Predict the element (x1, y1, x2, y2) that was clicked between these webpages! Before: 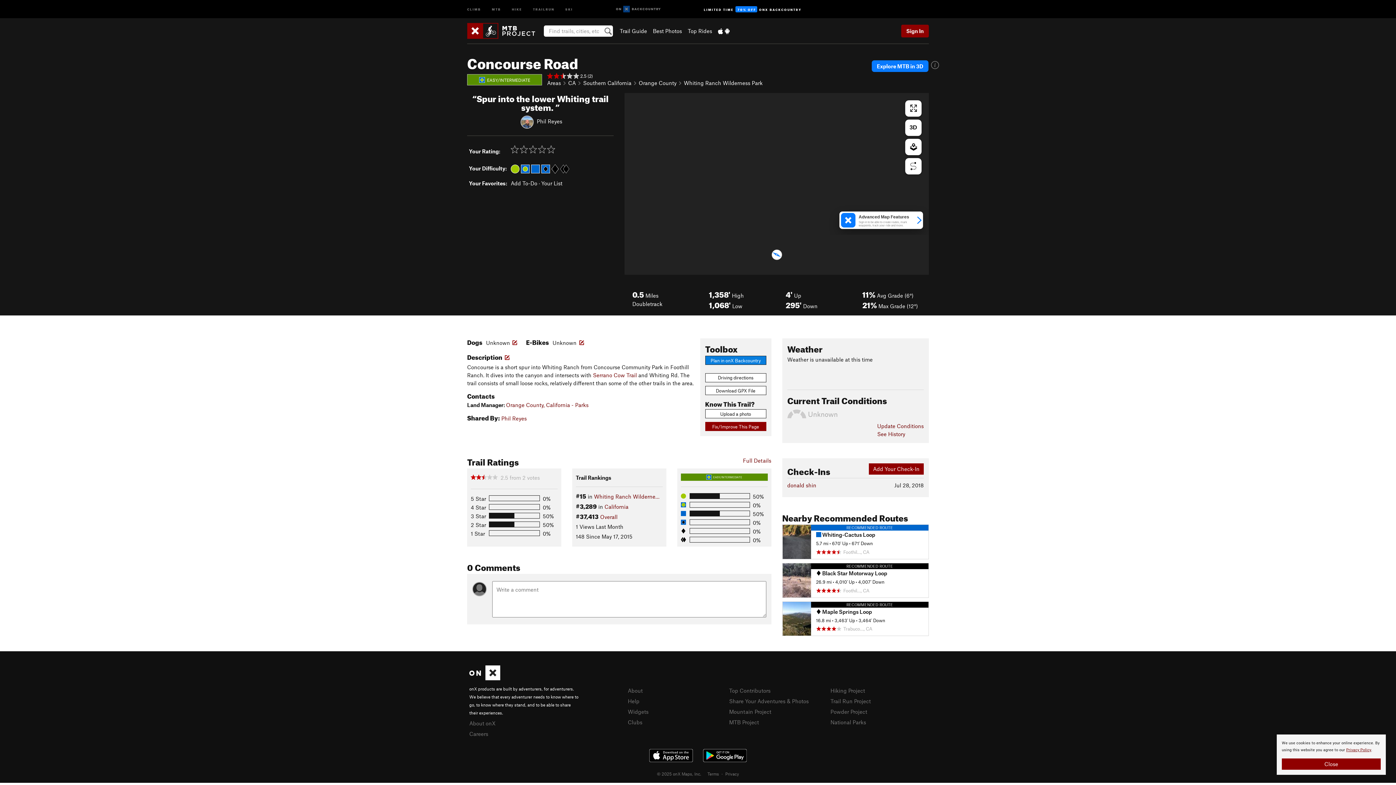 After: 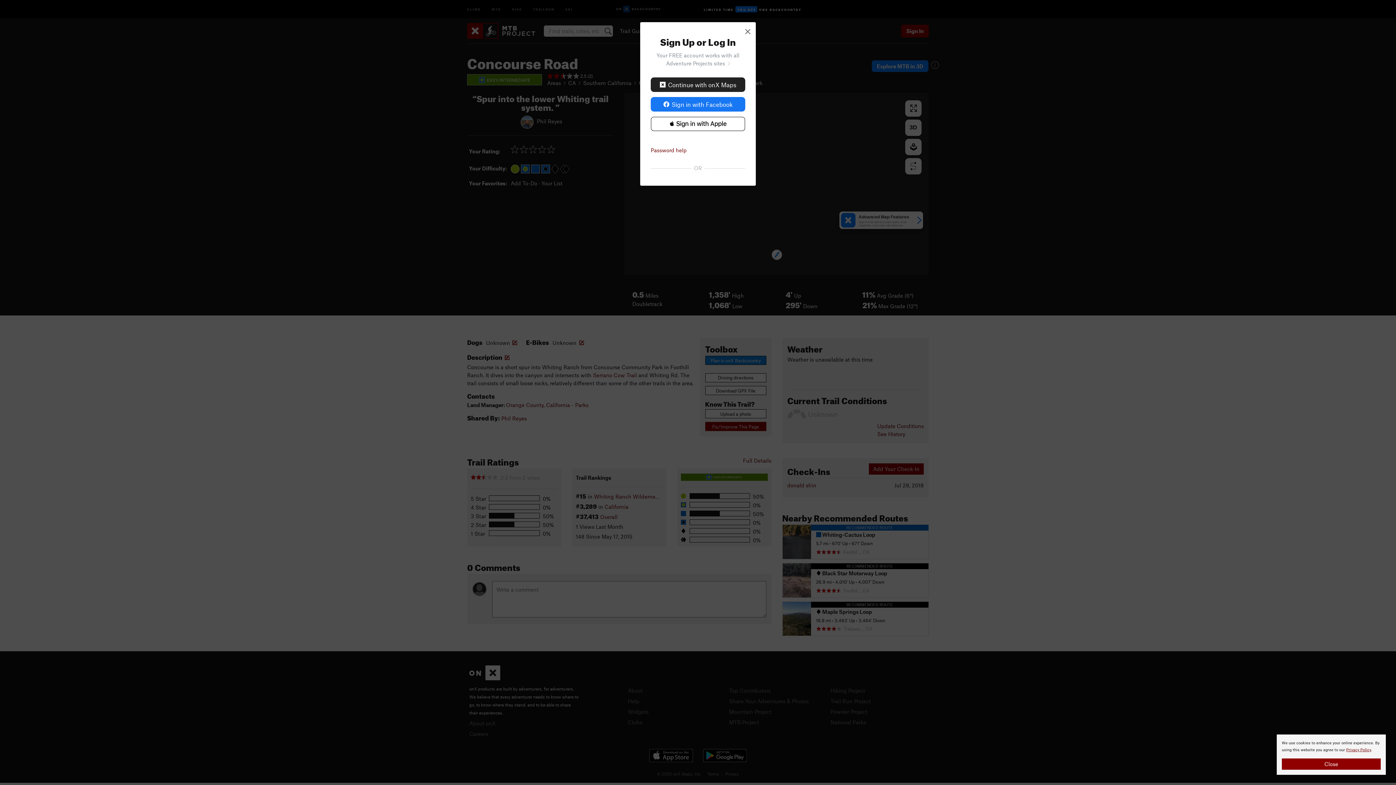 Action: label: Your List bbox: (541, 180, 562, 186)